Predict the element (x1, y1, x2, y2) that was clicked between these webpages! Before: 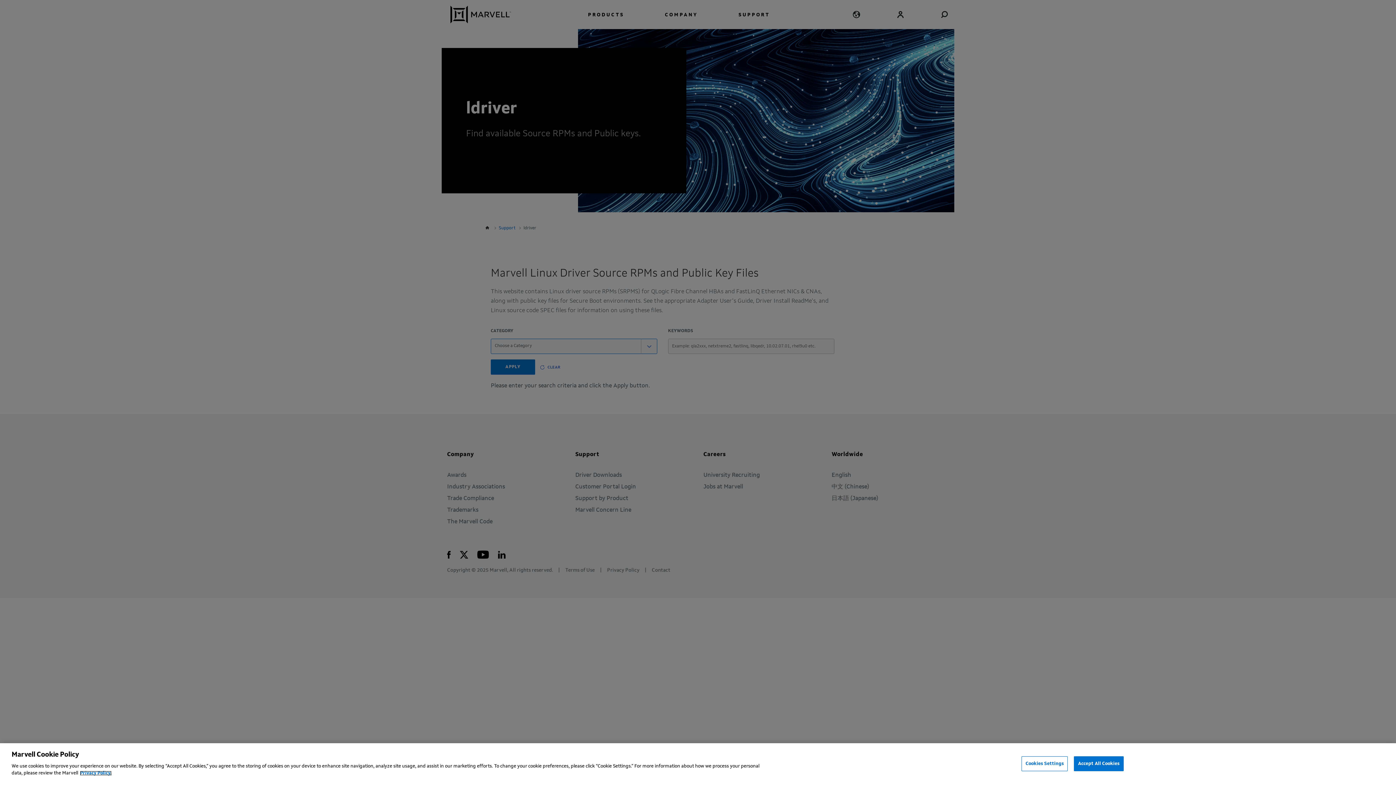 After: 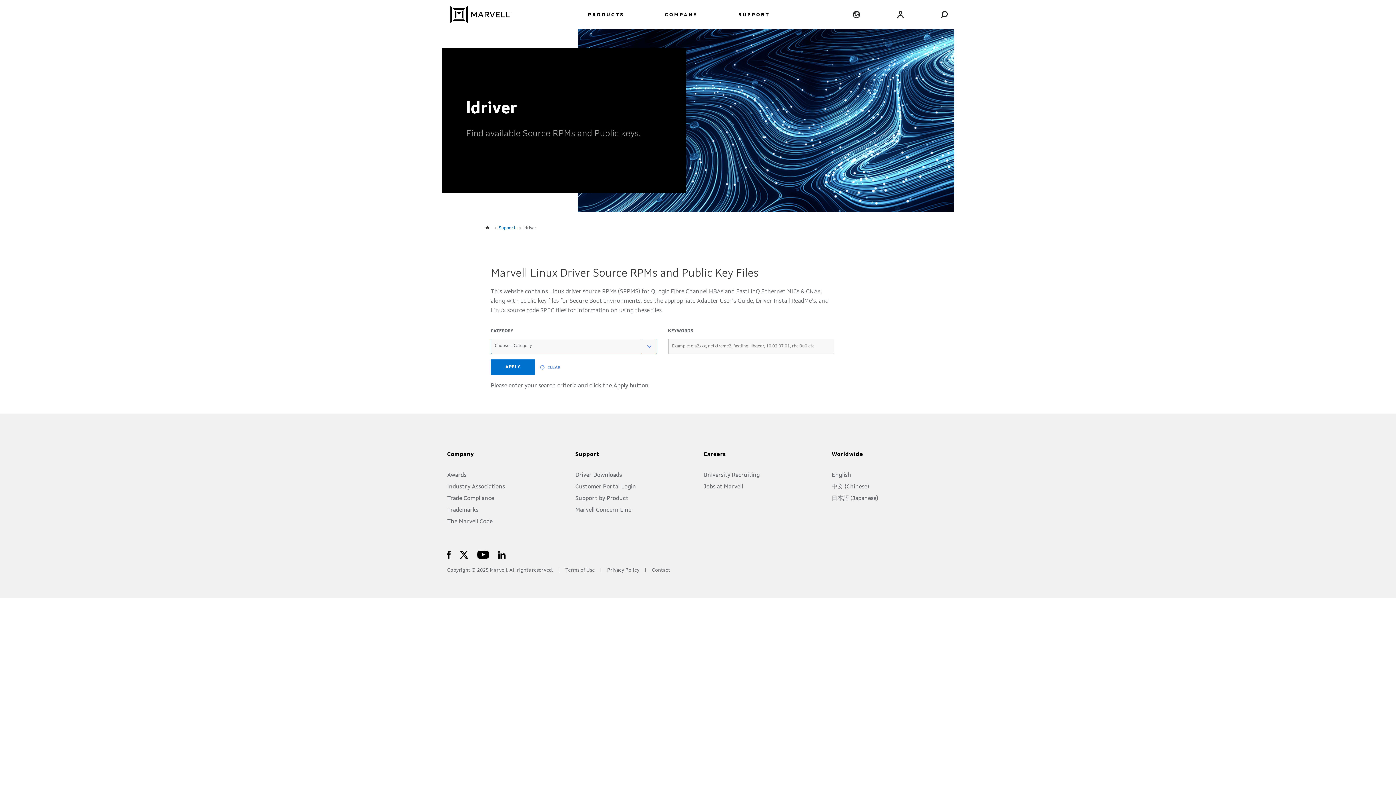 Action: label: Accept All Cookies bbox: (1074, 756, 1123, 771)